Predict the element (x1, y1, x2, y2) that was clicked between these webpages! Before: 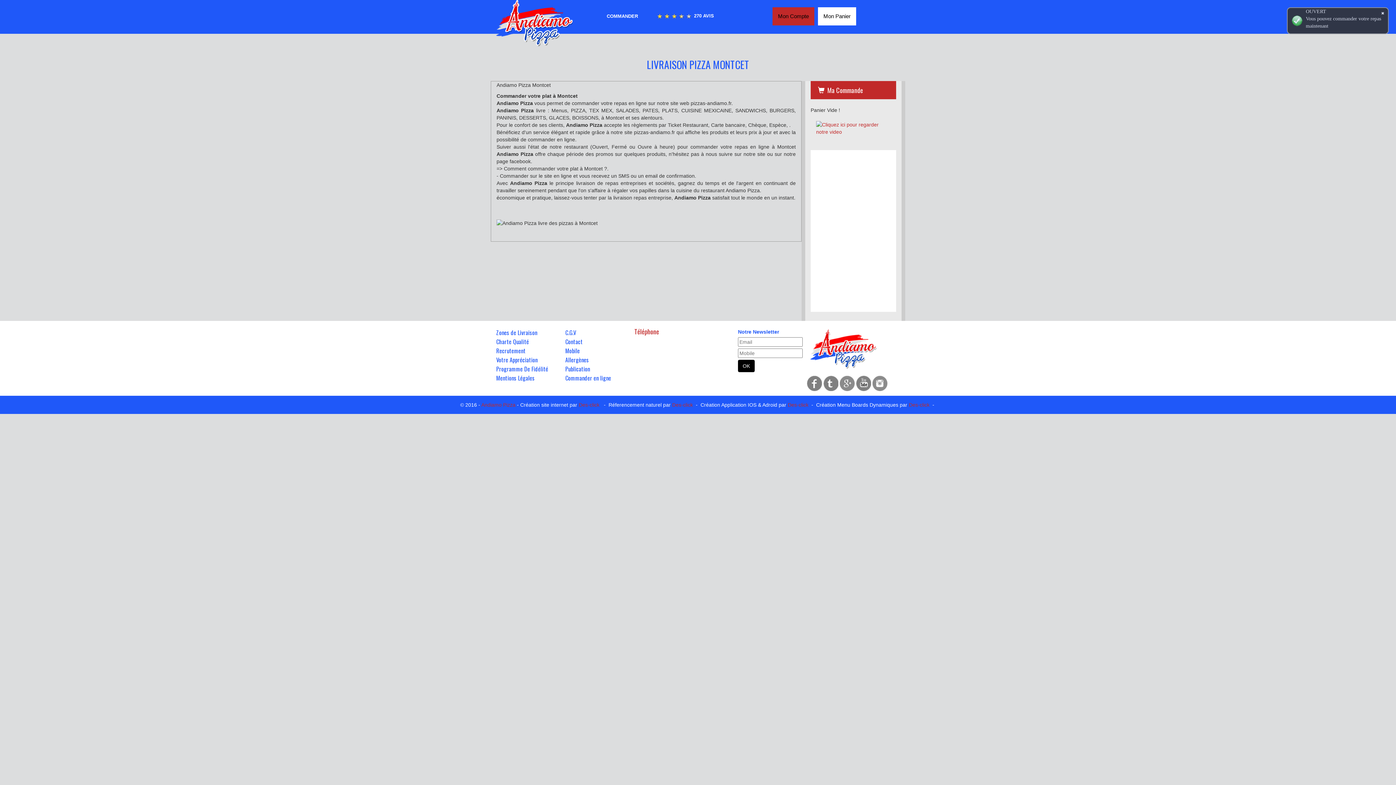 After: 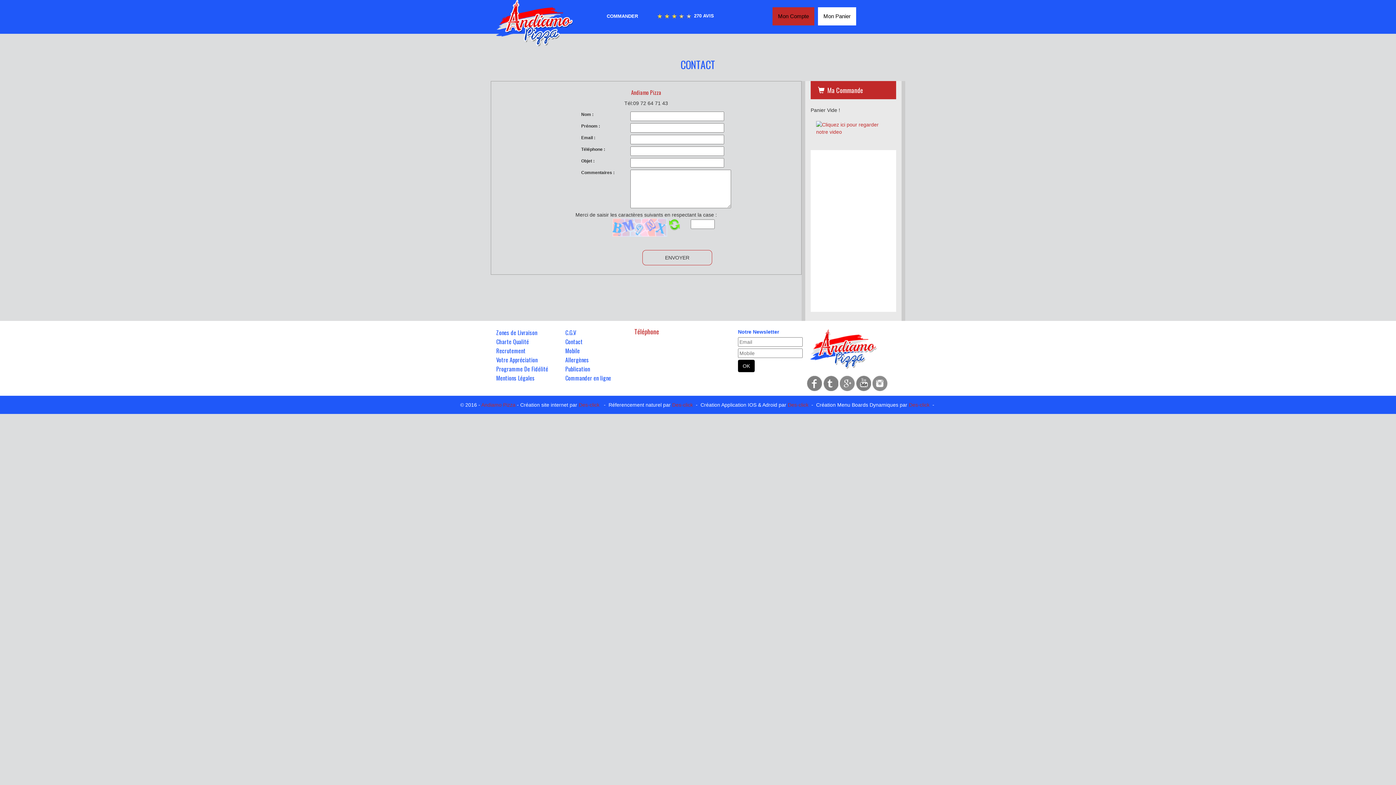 Action: bbox: (565, 337, 582, 346) label: Contact